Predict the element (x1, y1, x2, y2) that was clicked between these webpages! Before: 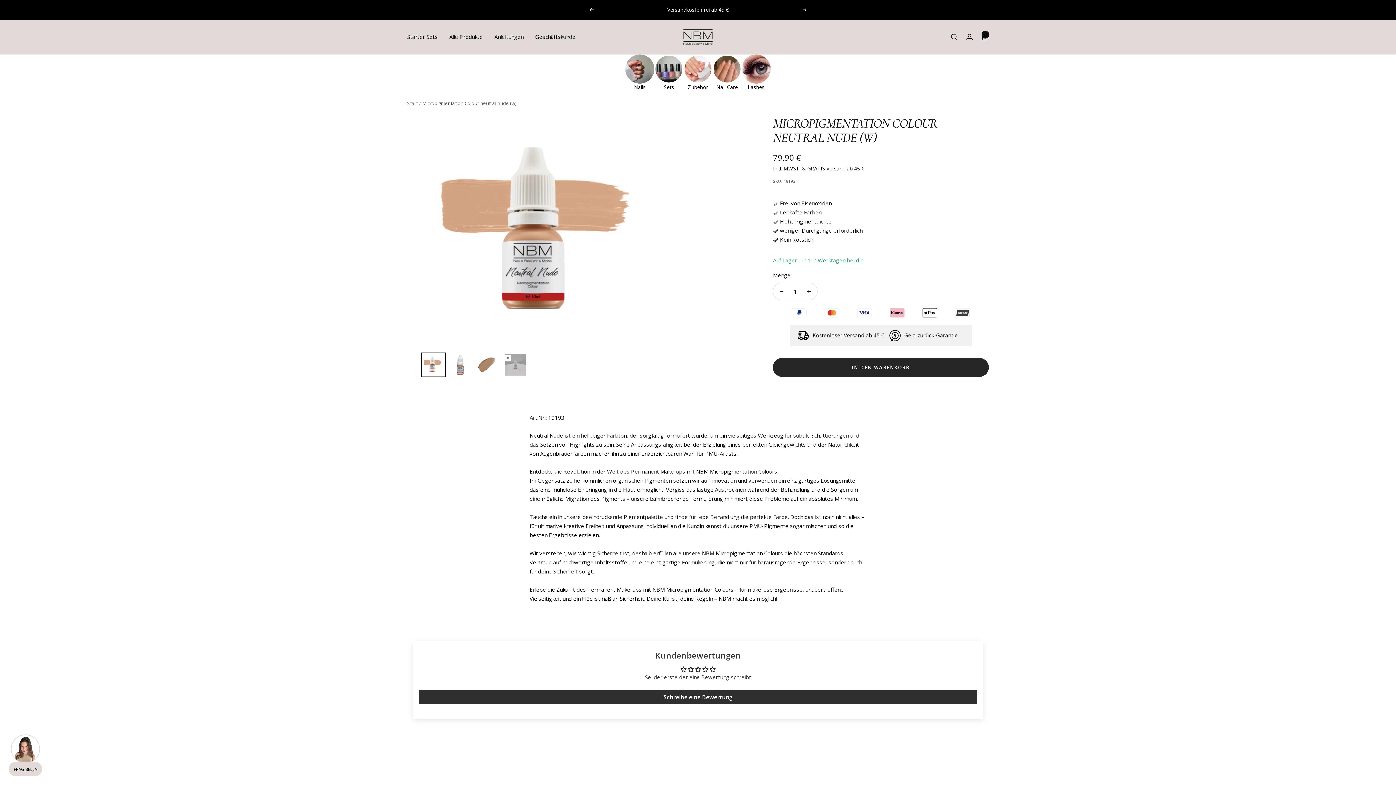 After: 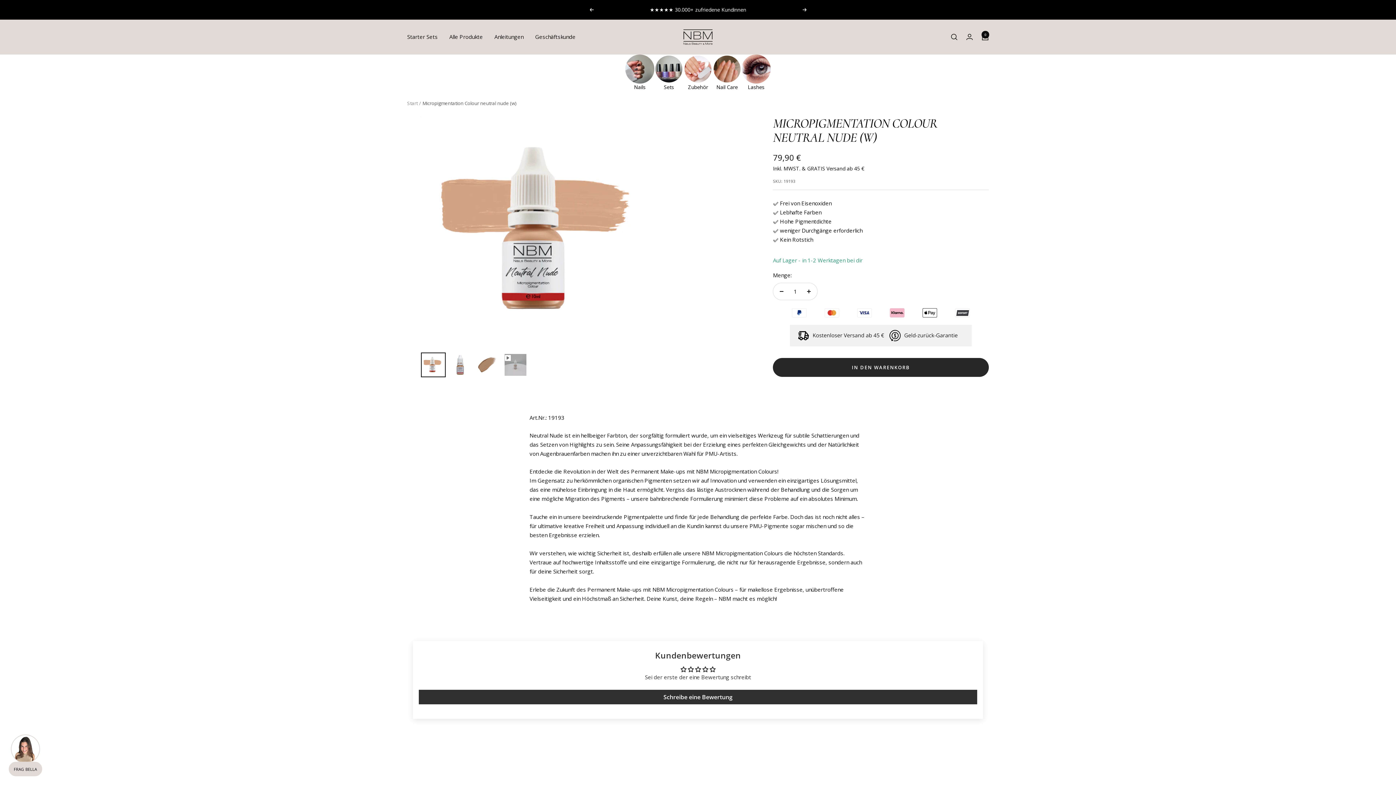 Action: bbox: (589, 8, 593, 11) label: Zurück